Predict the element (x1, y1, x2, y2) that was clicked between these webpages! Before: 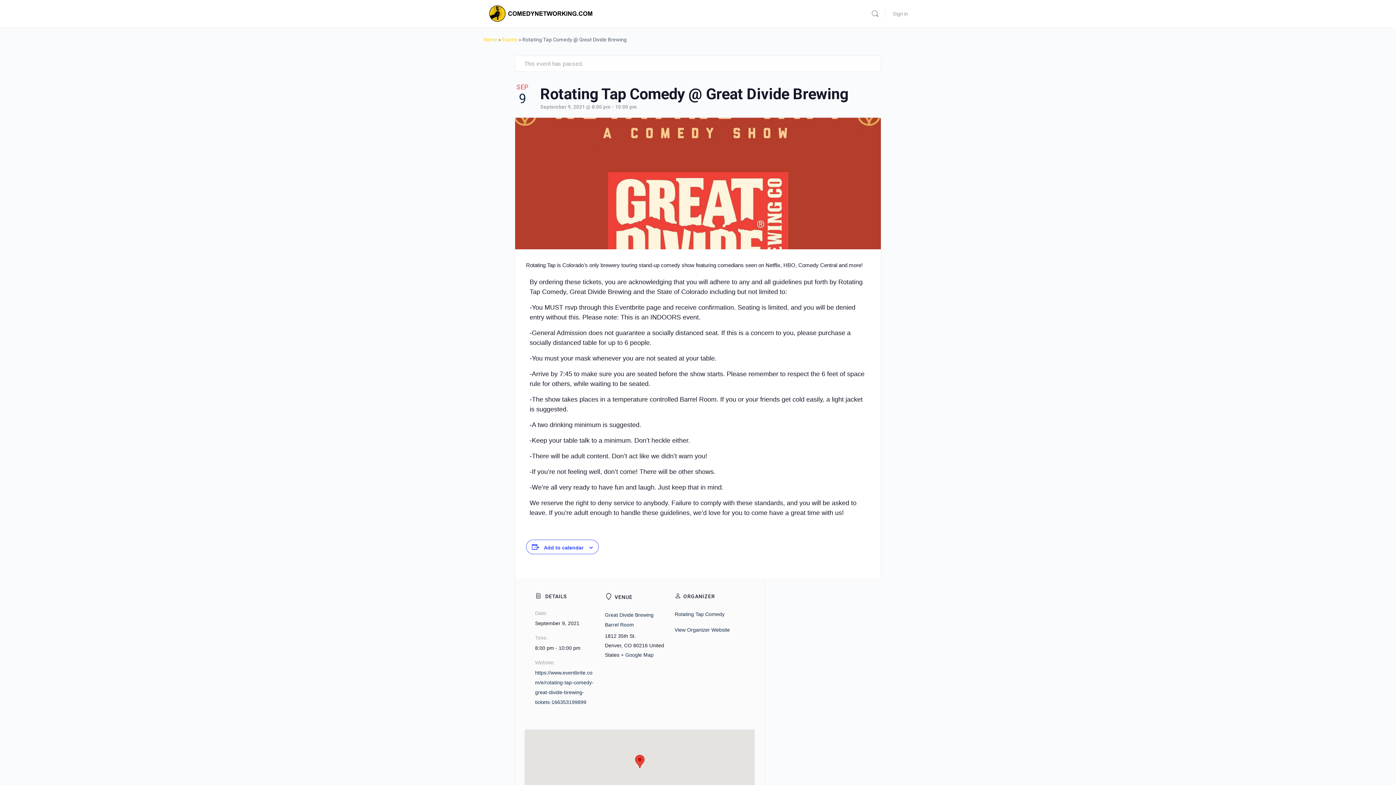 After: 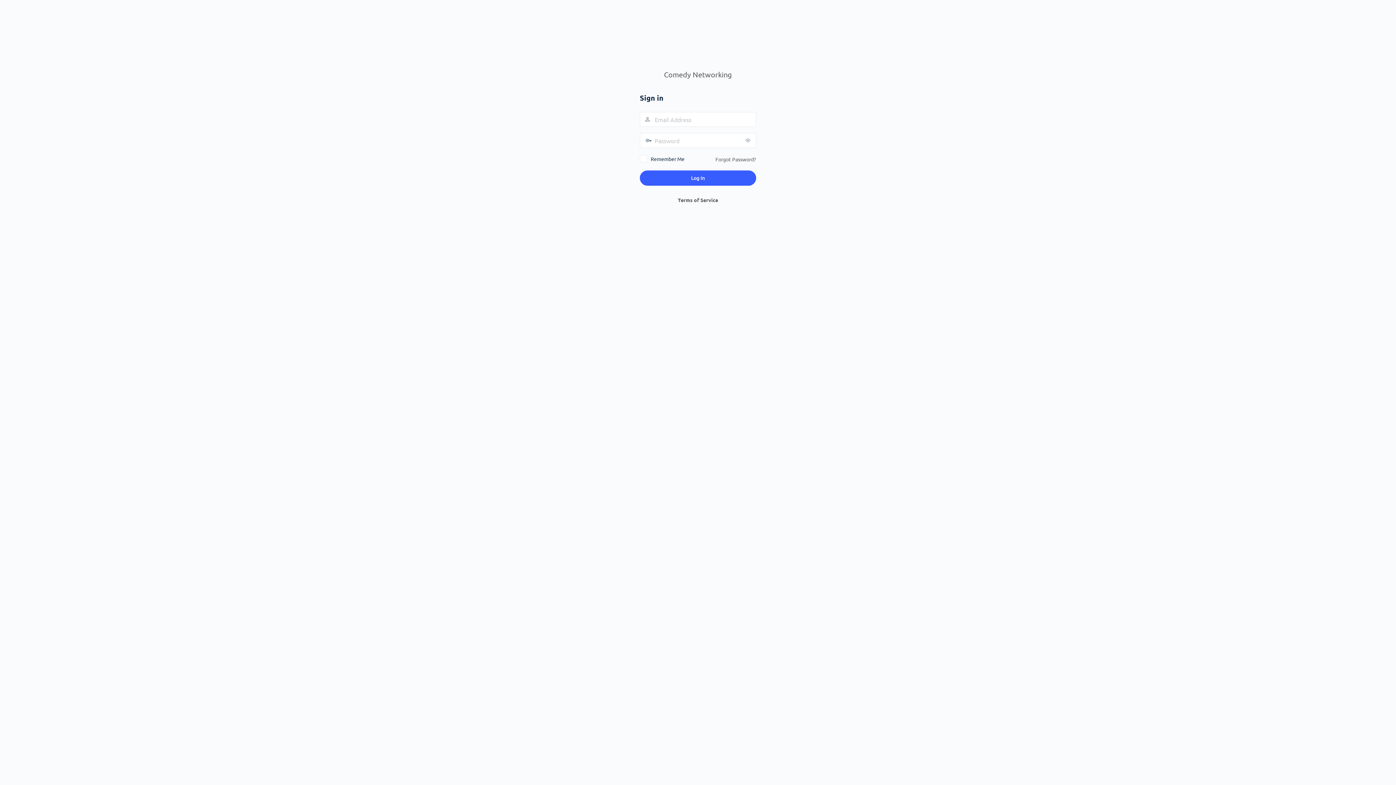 Action: label: Sign in bbox: (888, 5, 912, 22)